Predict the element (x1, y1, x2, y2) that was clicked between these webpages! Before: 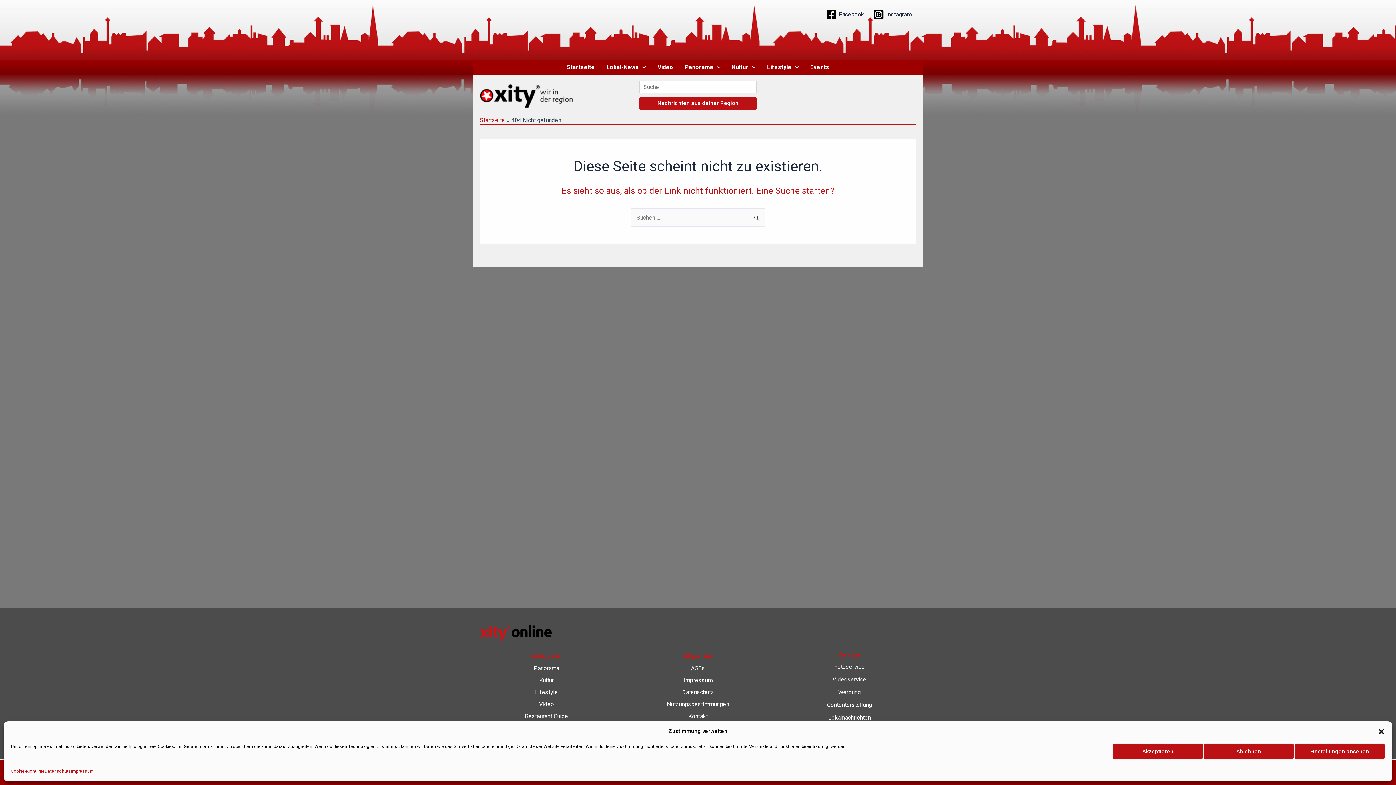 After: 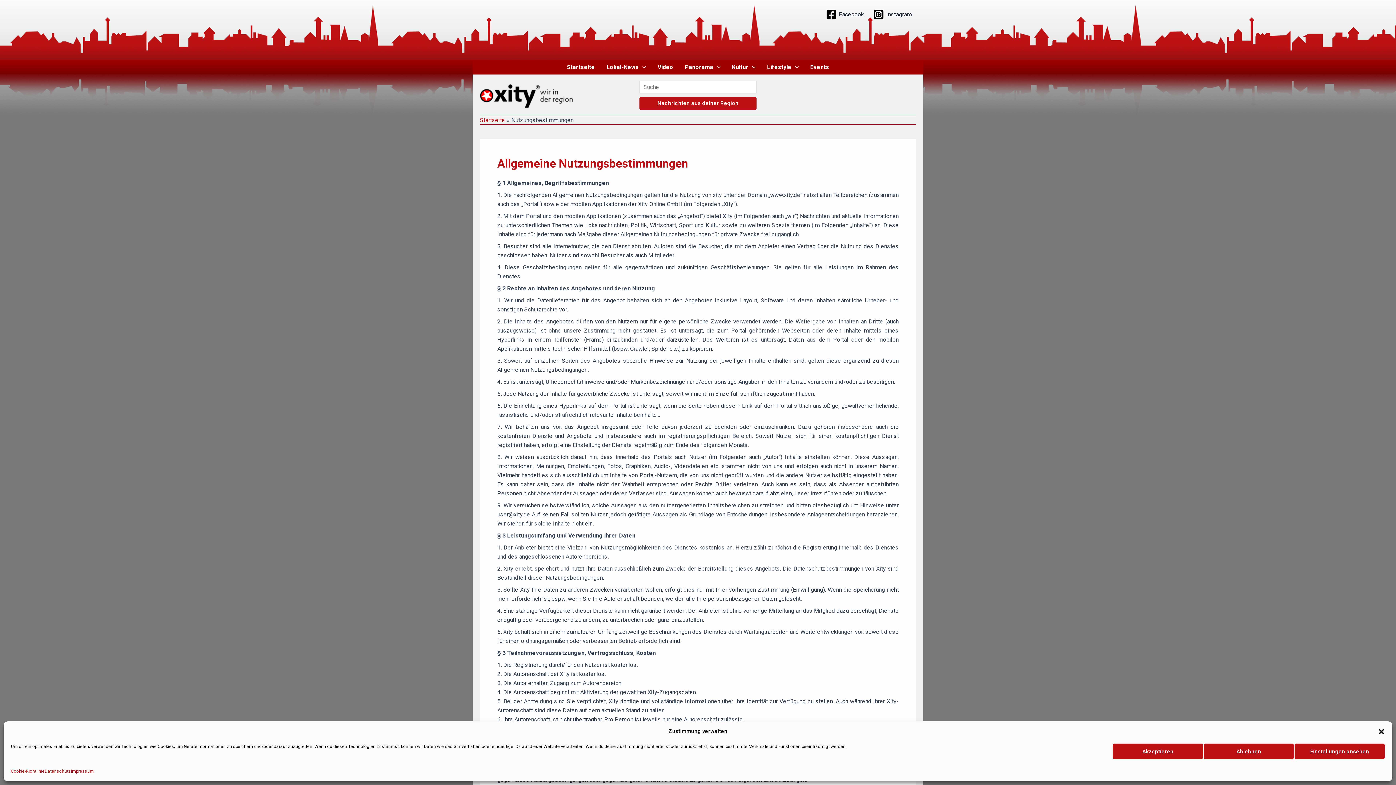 Action: label: Nutzungsbestimmungen bbox: (667, 701, 729, 708)